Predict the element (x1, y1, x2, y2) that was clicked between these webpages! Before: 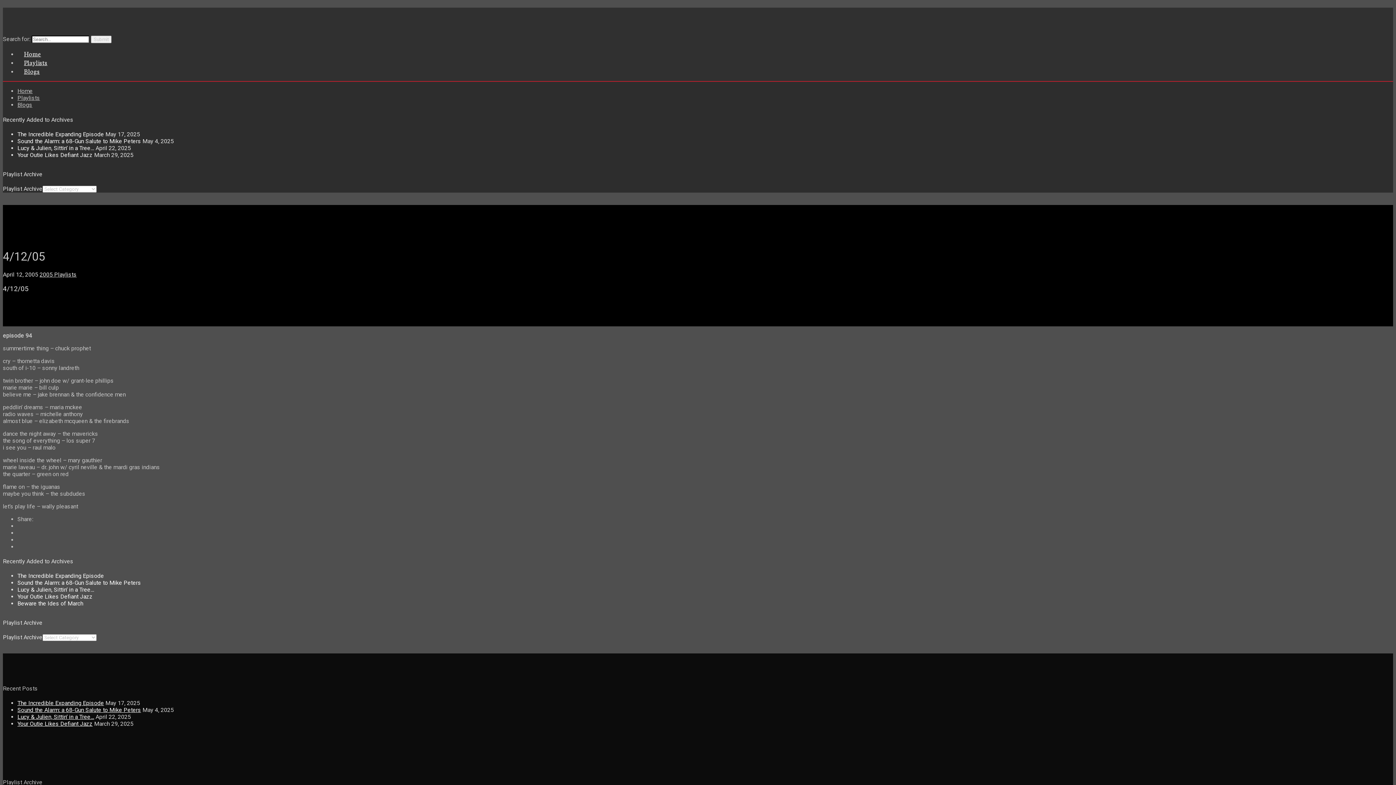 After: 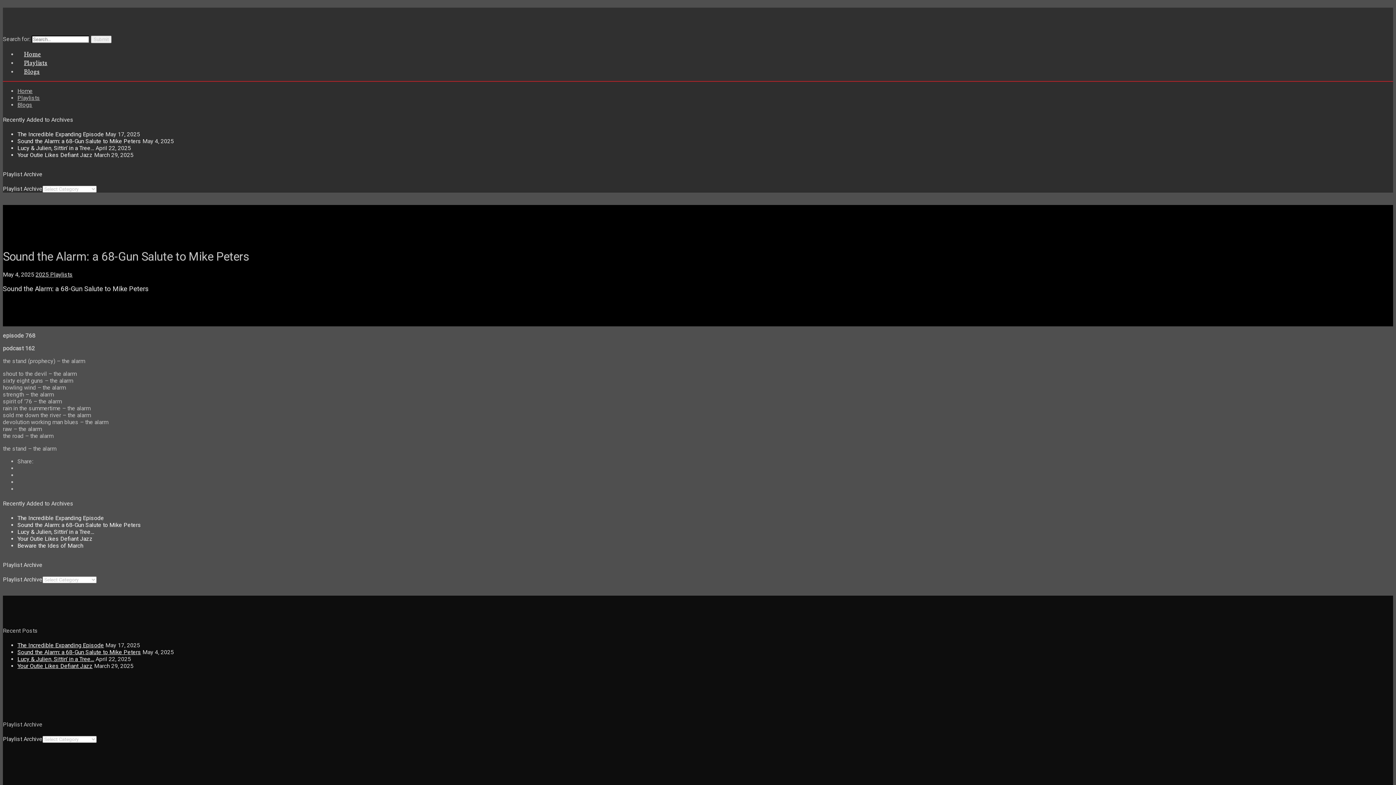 Action: bbox: (17, 579, 141, 586) label: Sound the Alarm: a 68-Gun Salute to Mike Peters